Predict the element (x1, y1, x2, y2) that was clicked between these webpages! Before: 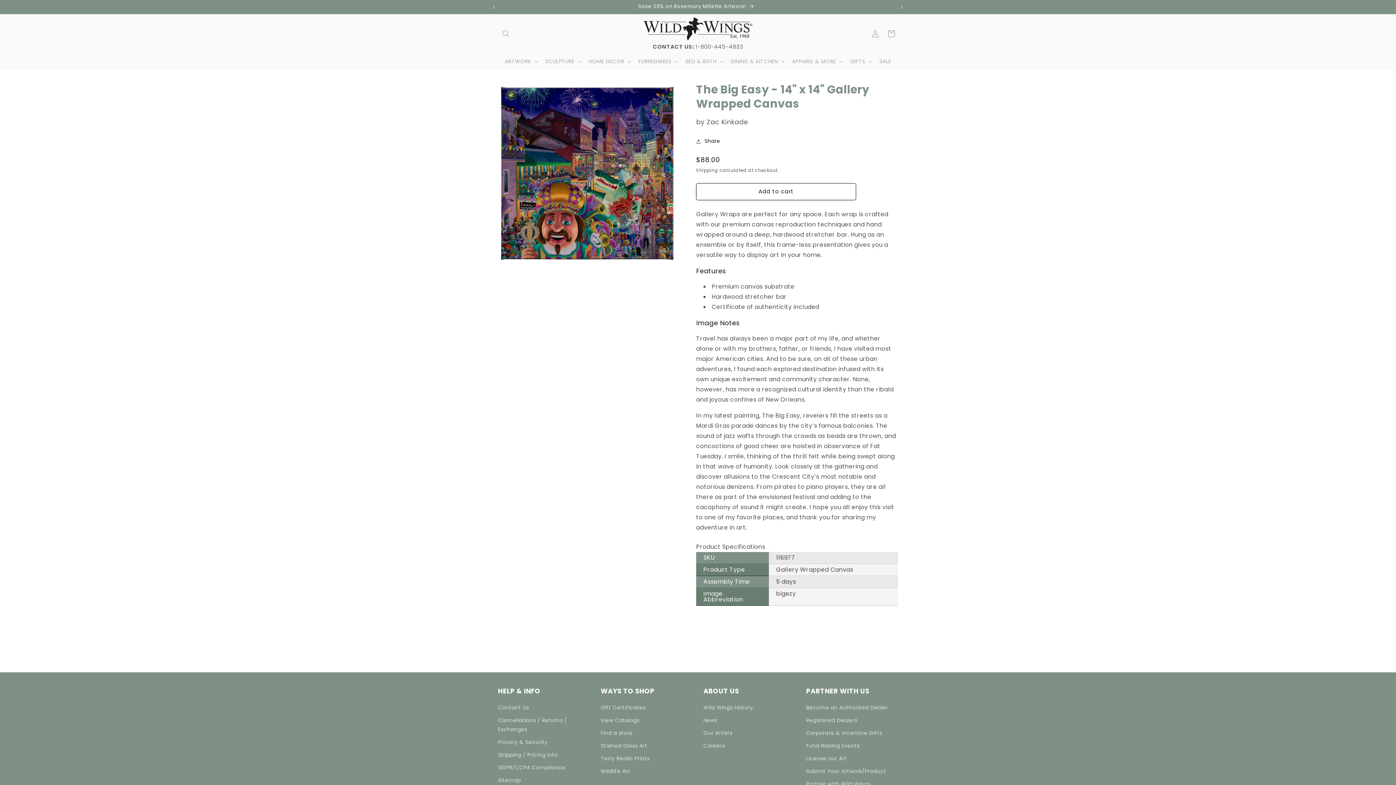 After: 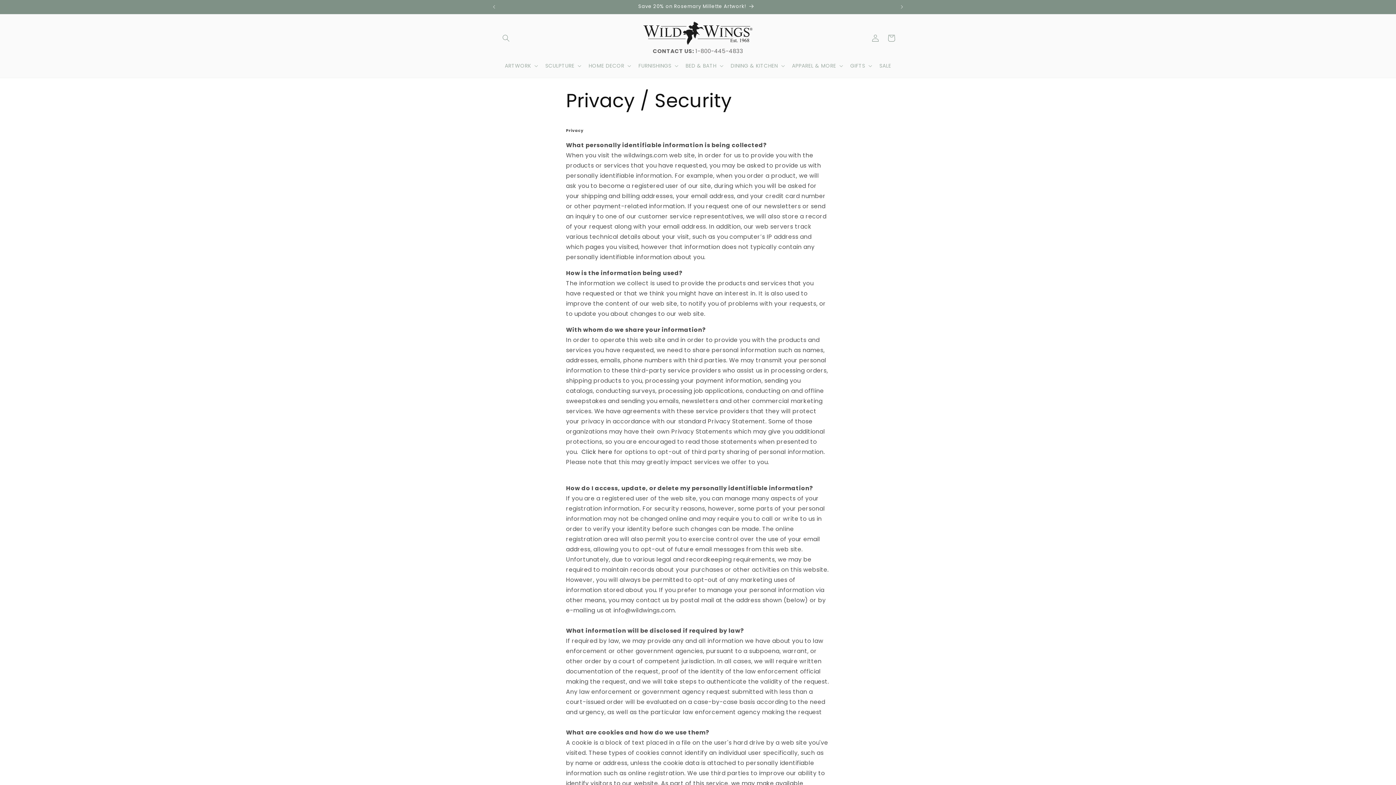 Action: bbox: (498, 736, 547, 748) label: Privacy & Security